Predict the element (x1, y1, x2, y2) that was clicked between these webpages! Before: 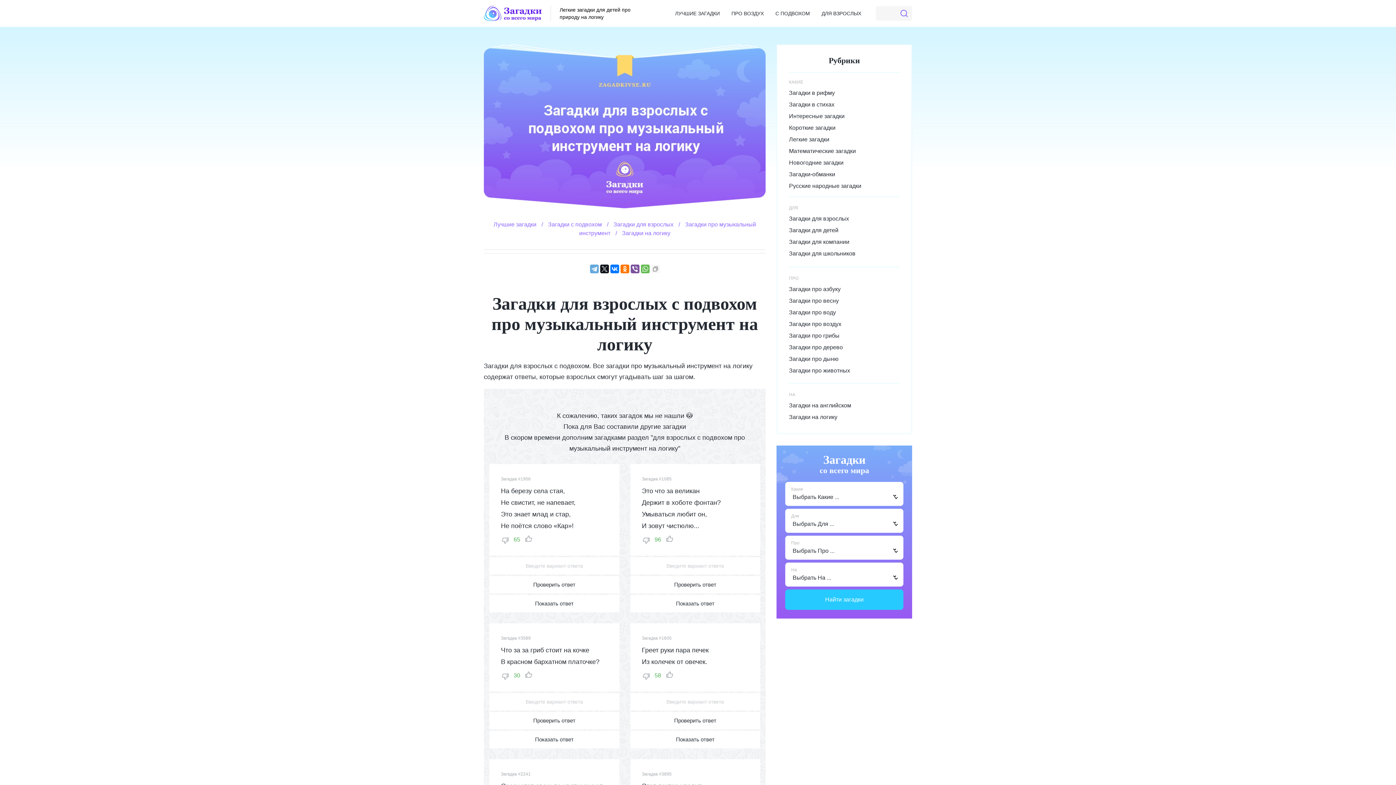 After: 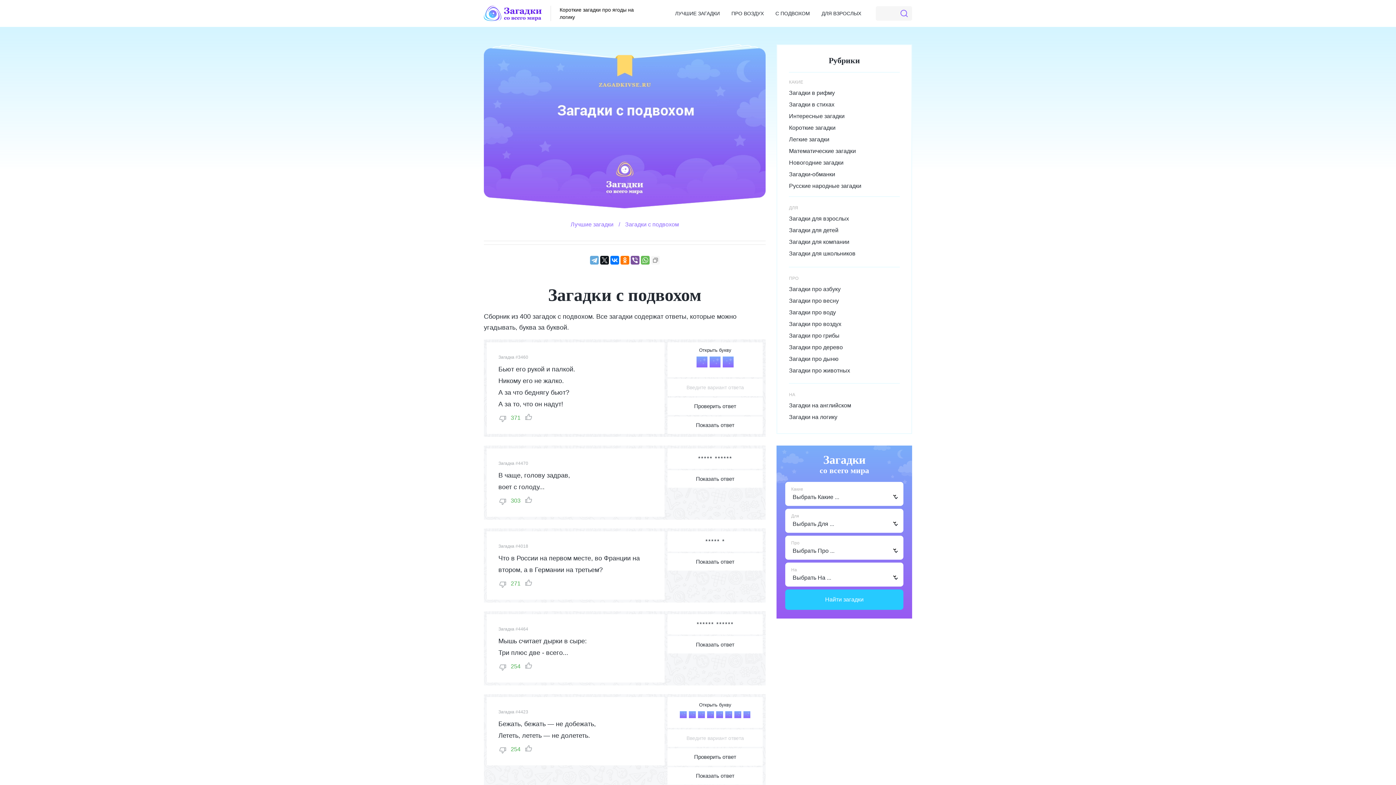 Action: bbox: (769, 6, 816, 20) label: С ПОДВОХОМ